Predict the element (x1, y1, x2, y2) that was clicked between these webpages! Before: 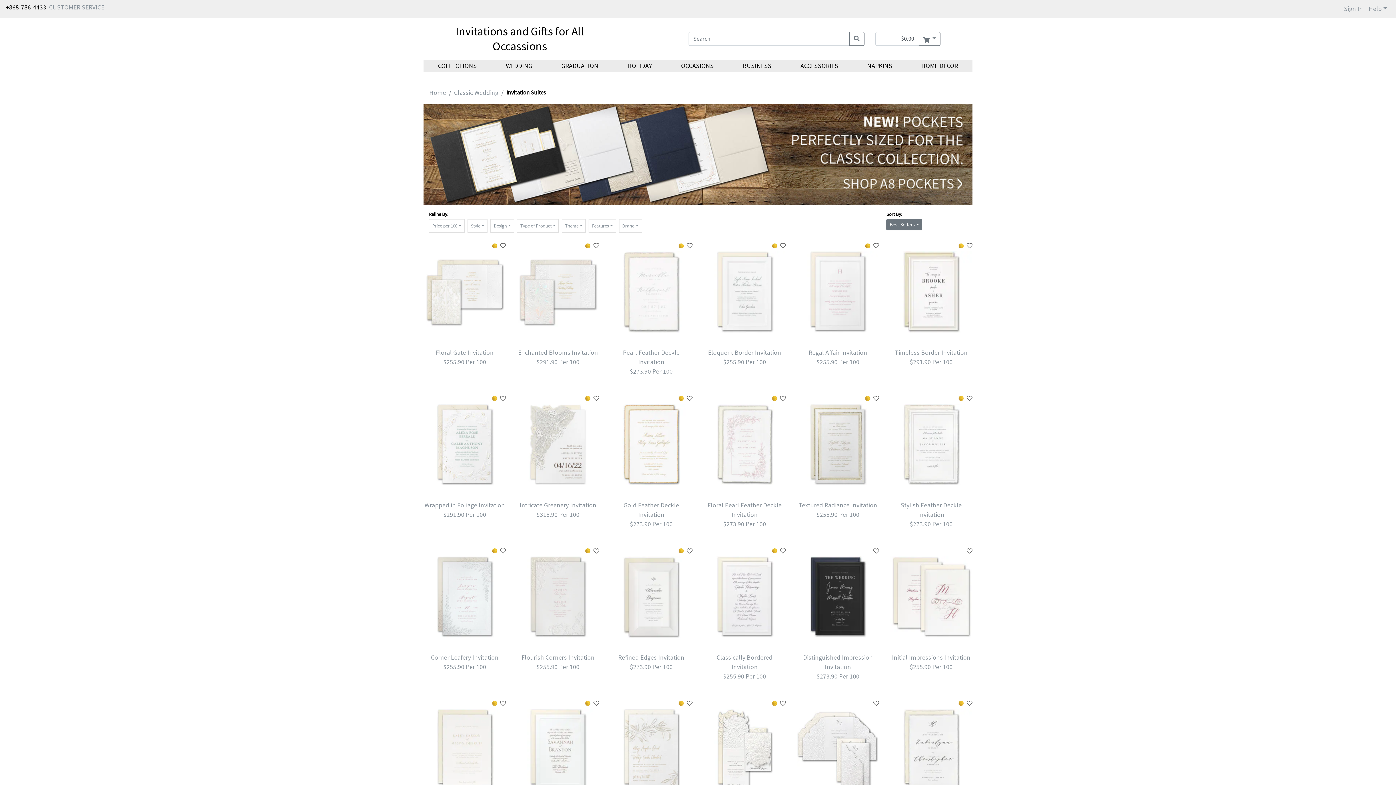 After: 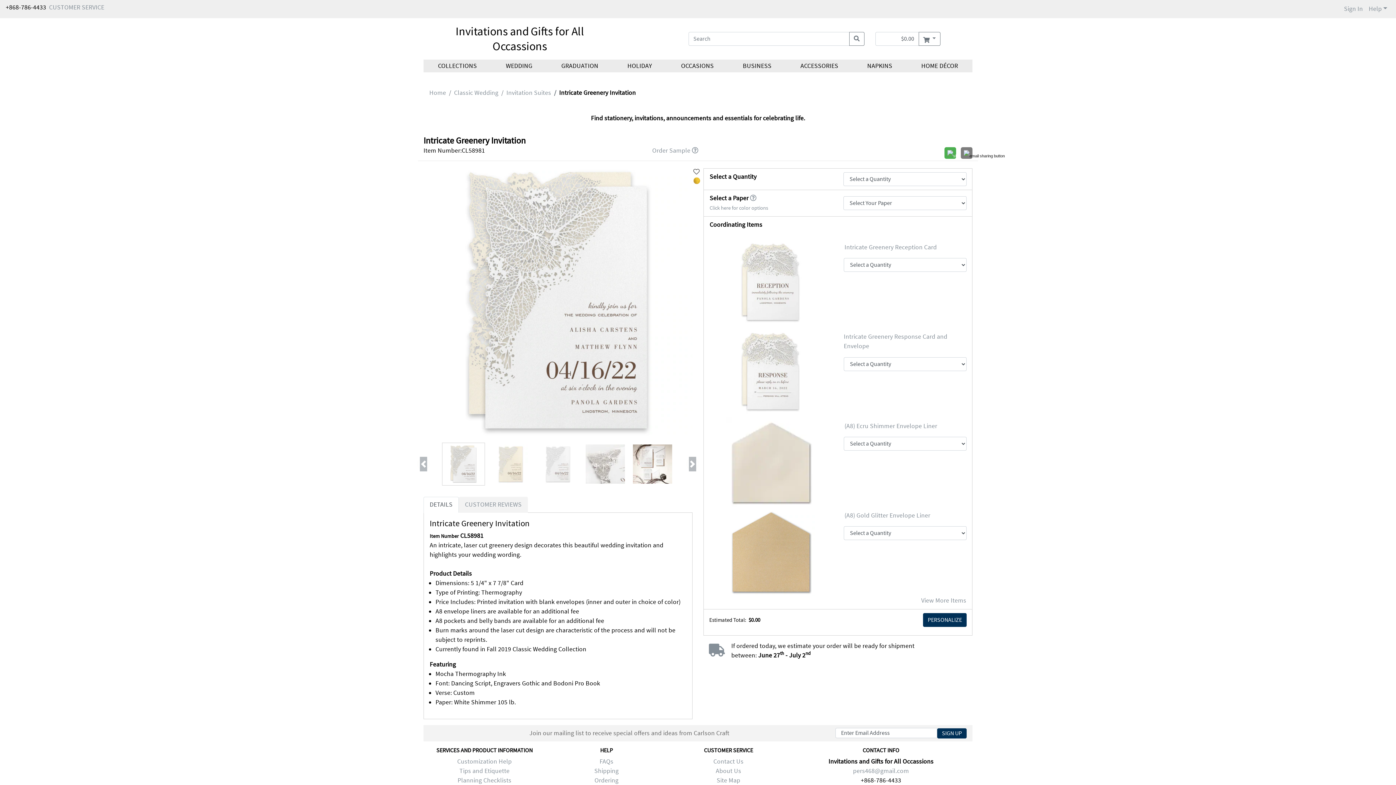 Action: bbox: (584, 393, 591, 401)